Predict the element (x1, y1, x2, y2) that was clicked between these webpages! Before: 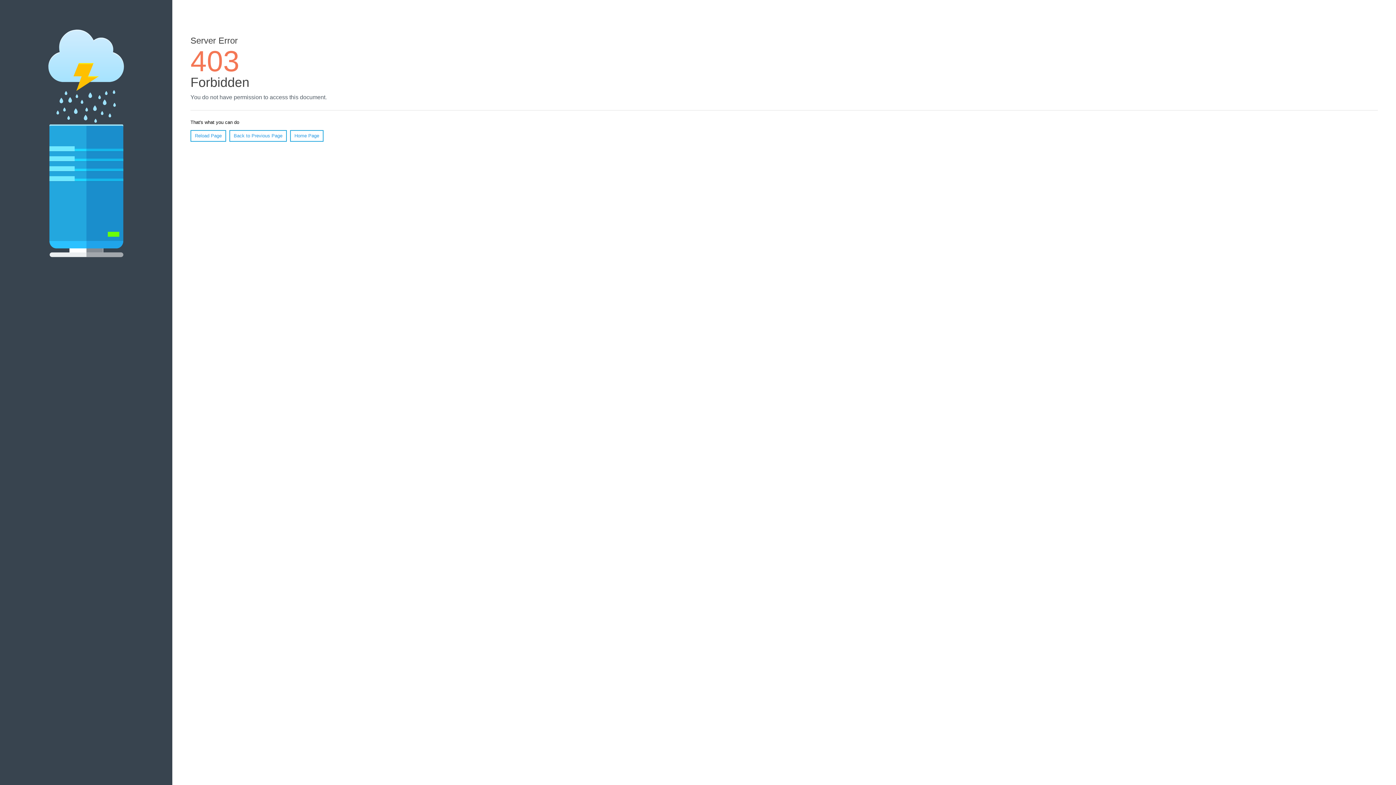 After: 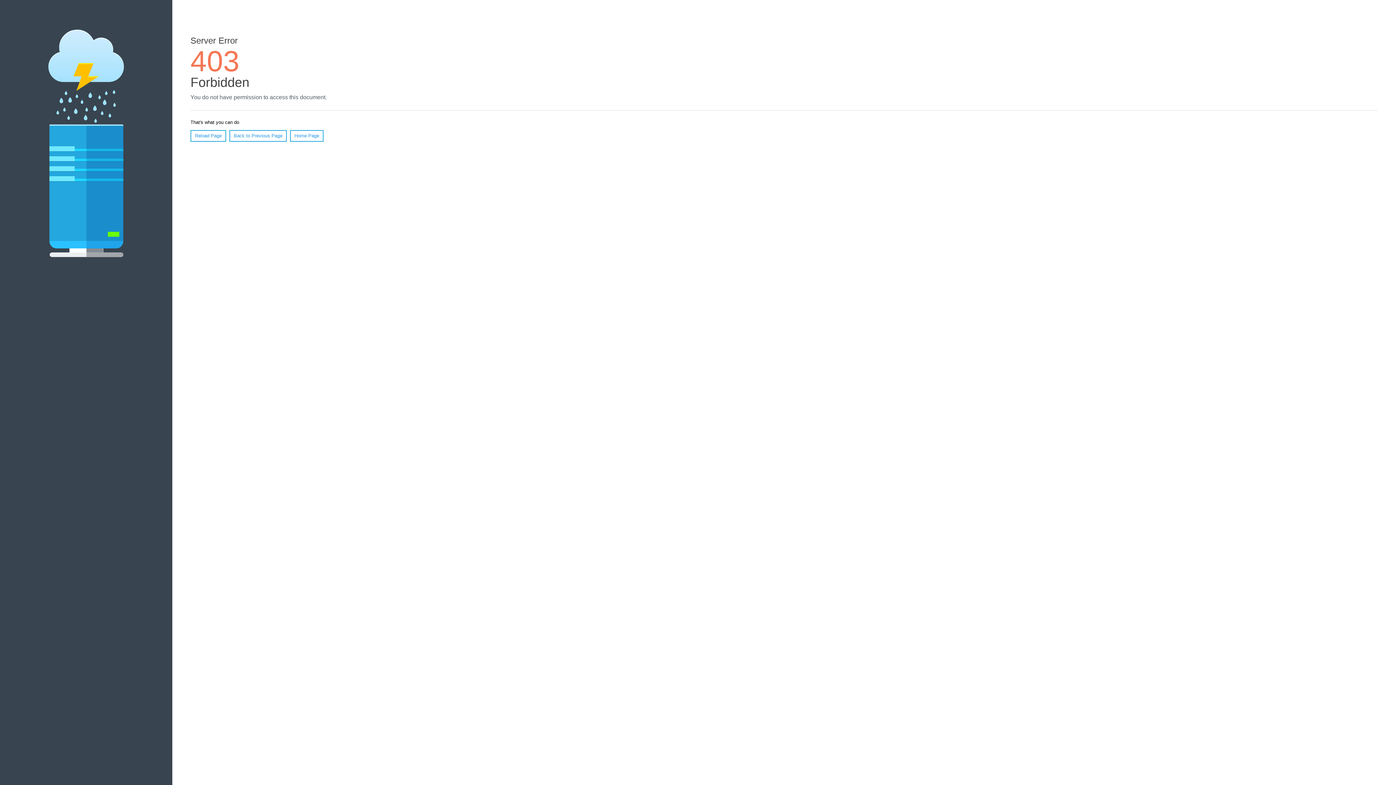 Action: label: Reload Page bbox: (190, 130, 226, 141)